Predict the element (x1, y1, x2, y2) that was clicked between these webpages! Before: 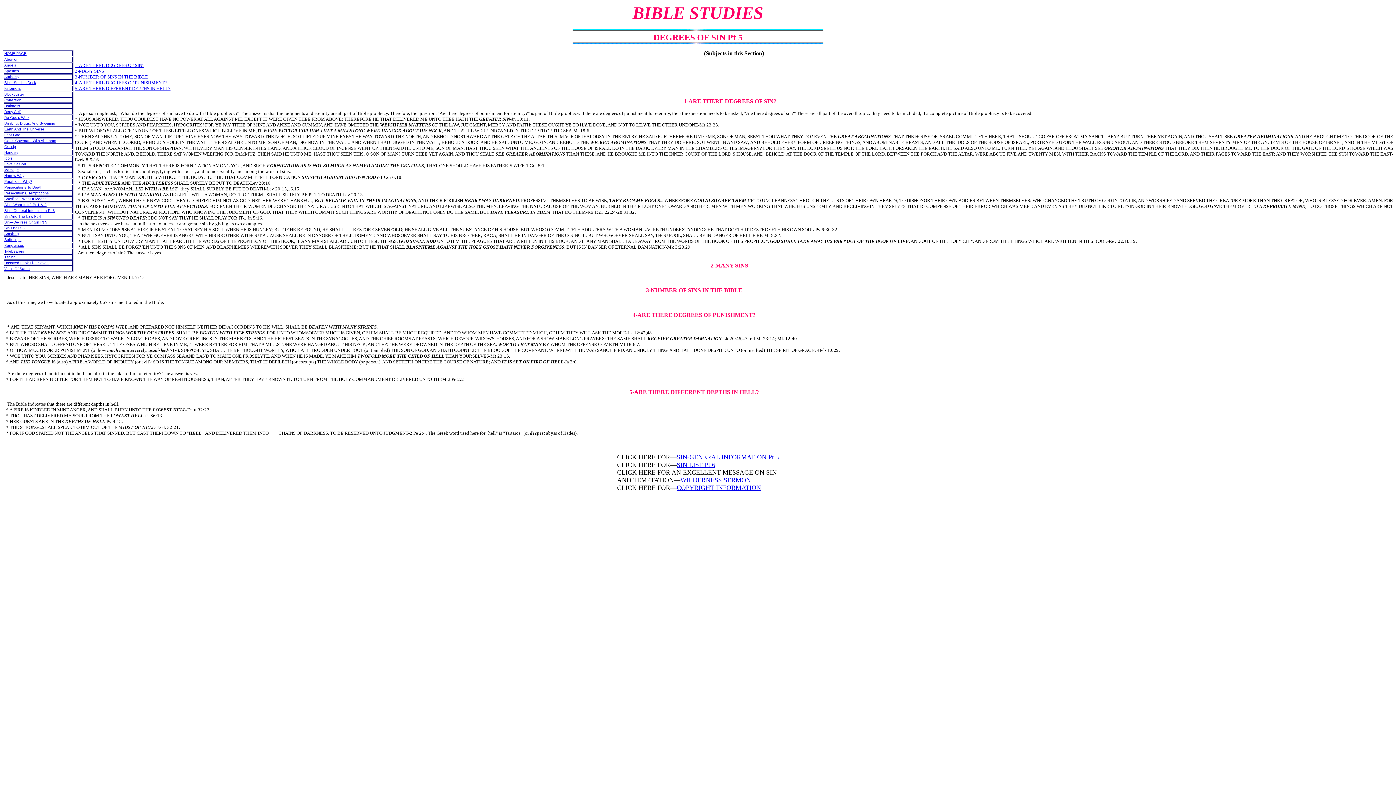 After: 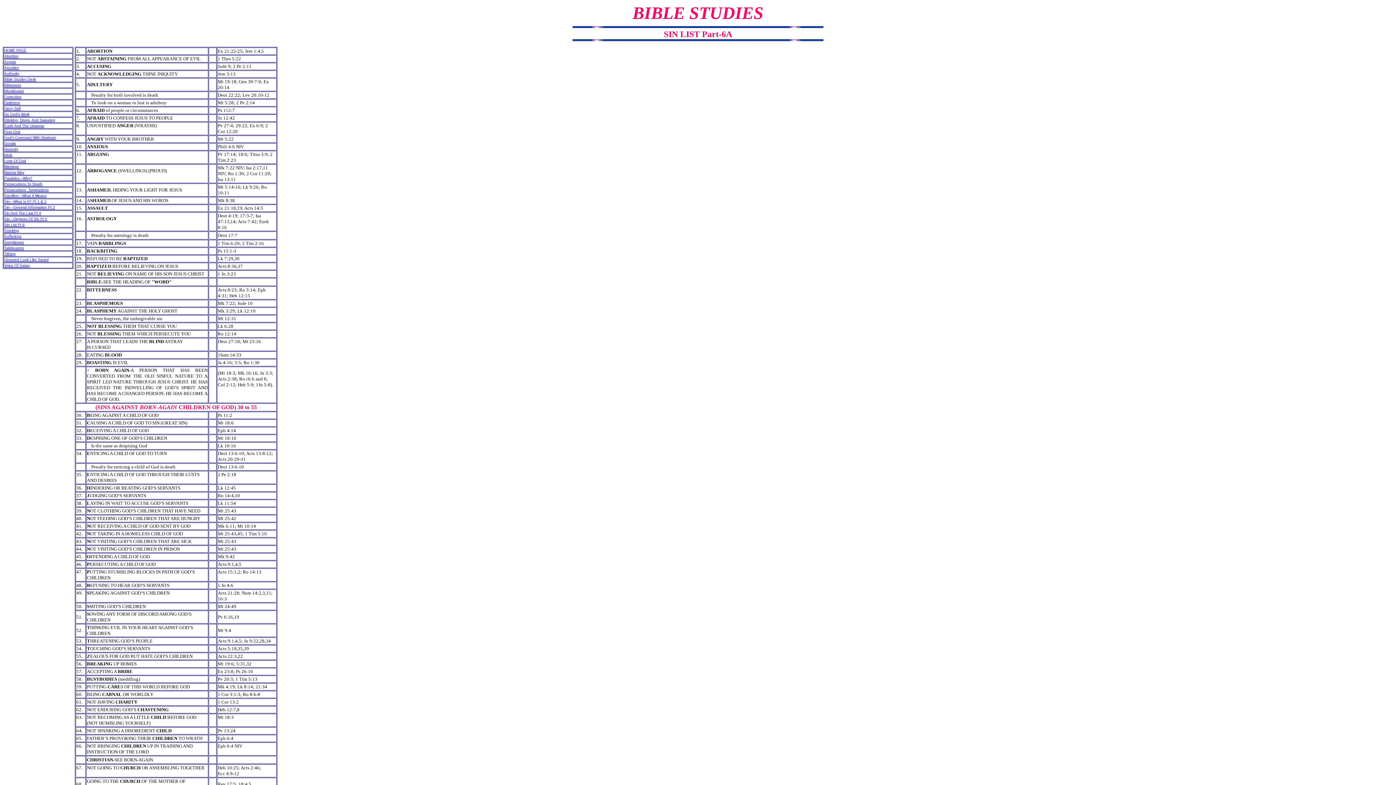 Action: label: SIN LIST Pt 6 bbox: (676, 461, 715, 468)